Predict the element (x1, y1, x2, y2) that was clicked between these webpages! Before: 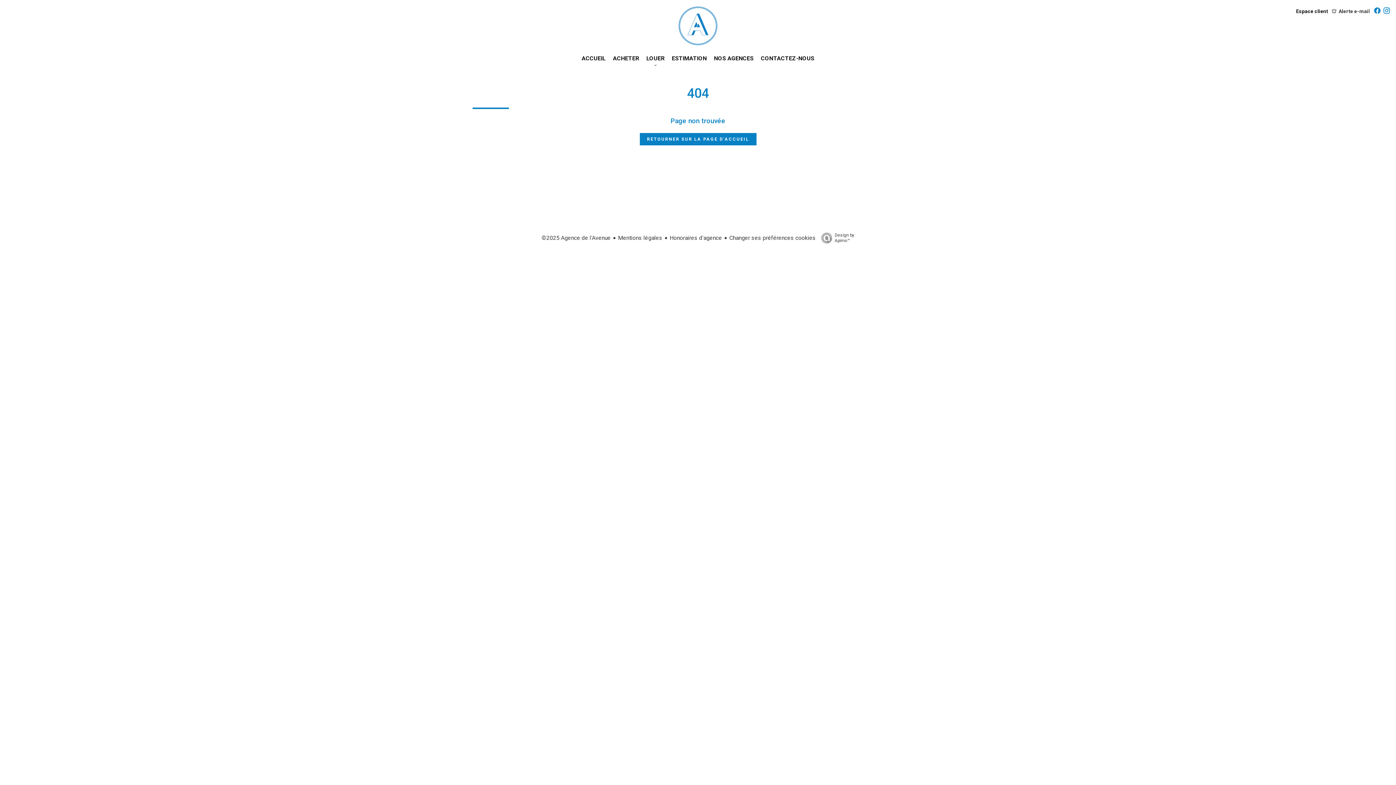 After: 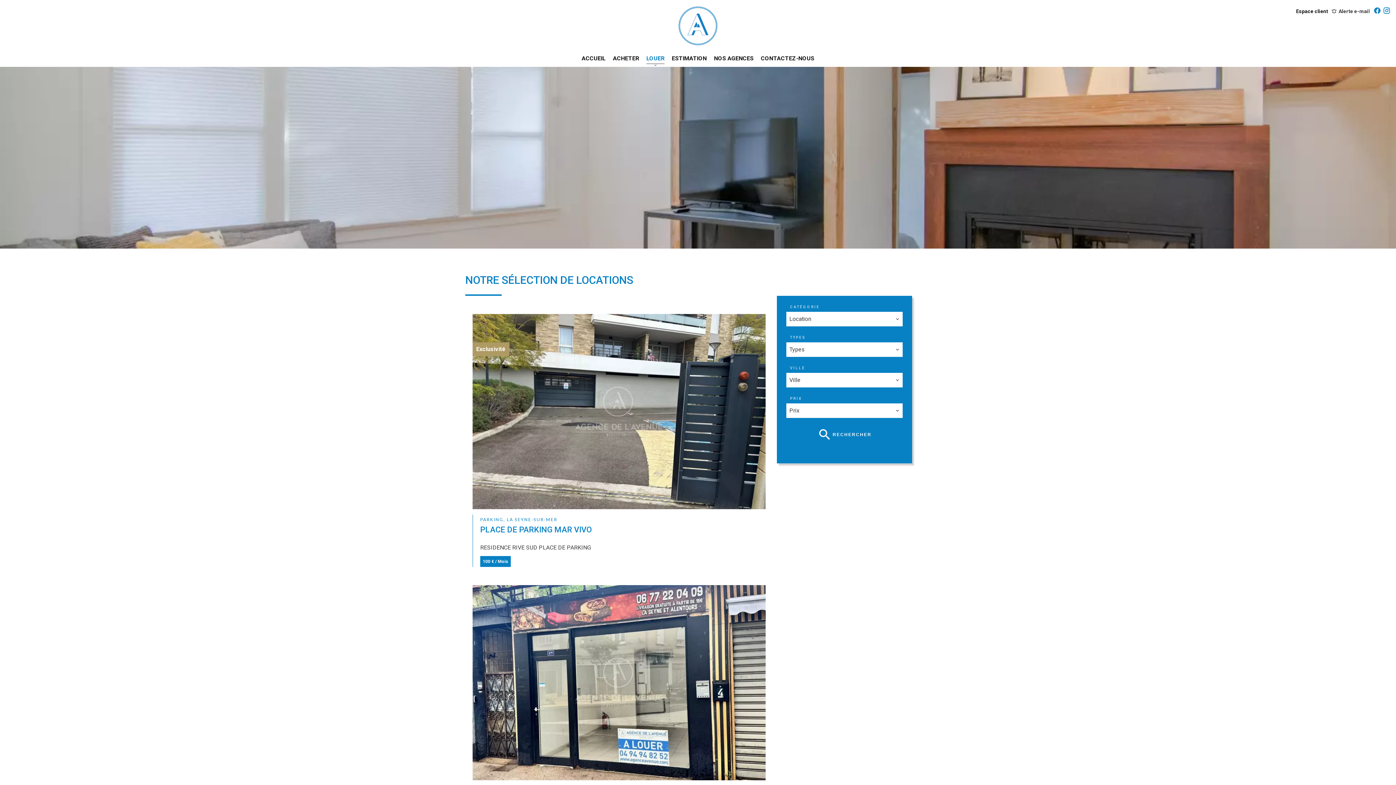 Action: label: LOUER bbox: (646, 54, 664, 62)